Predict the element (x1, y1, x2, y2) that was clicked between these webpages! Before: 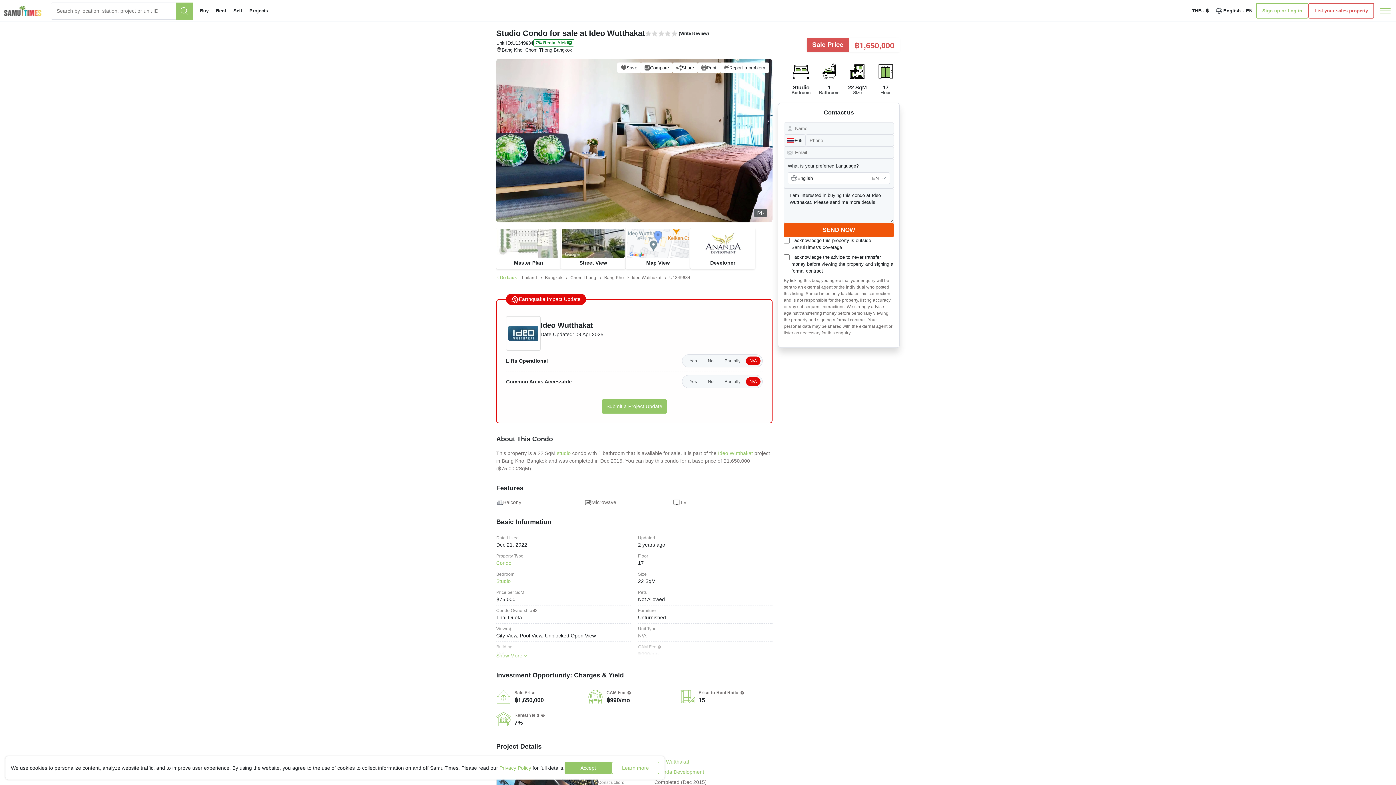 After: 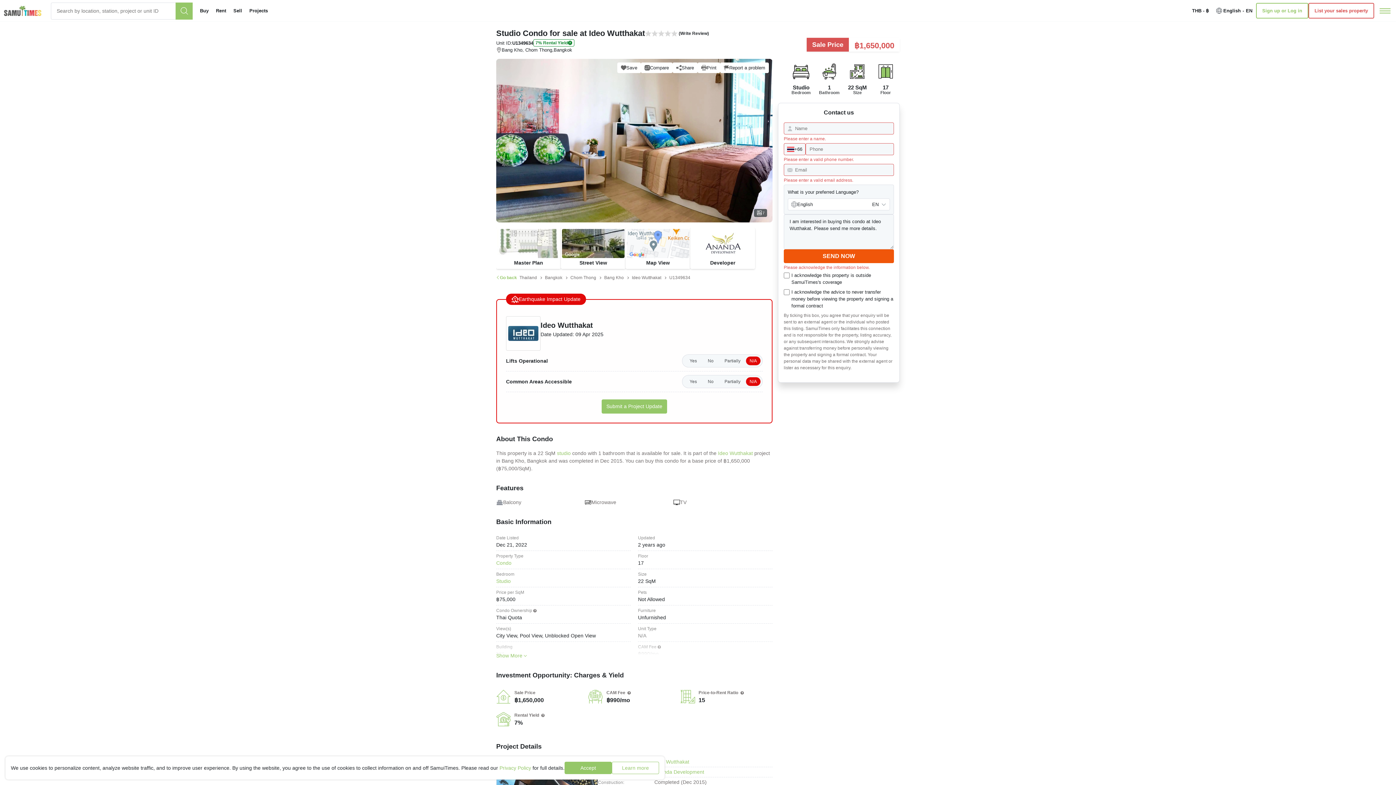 Action: bbox: (784, 223, 894, 237) label: SEND NOW